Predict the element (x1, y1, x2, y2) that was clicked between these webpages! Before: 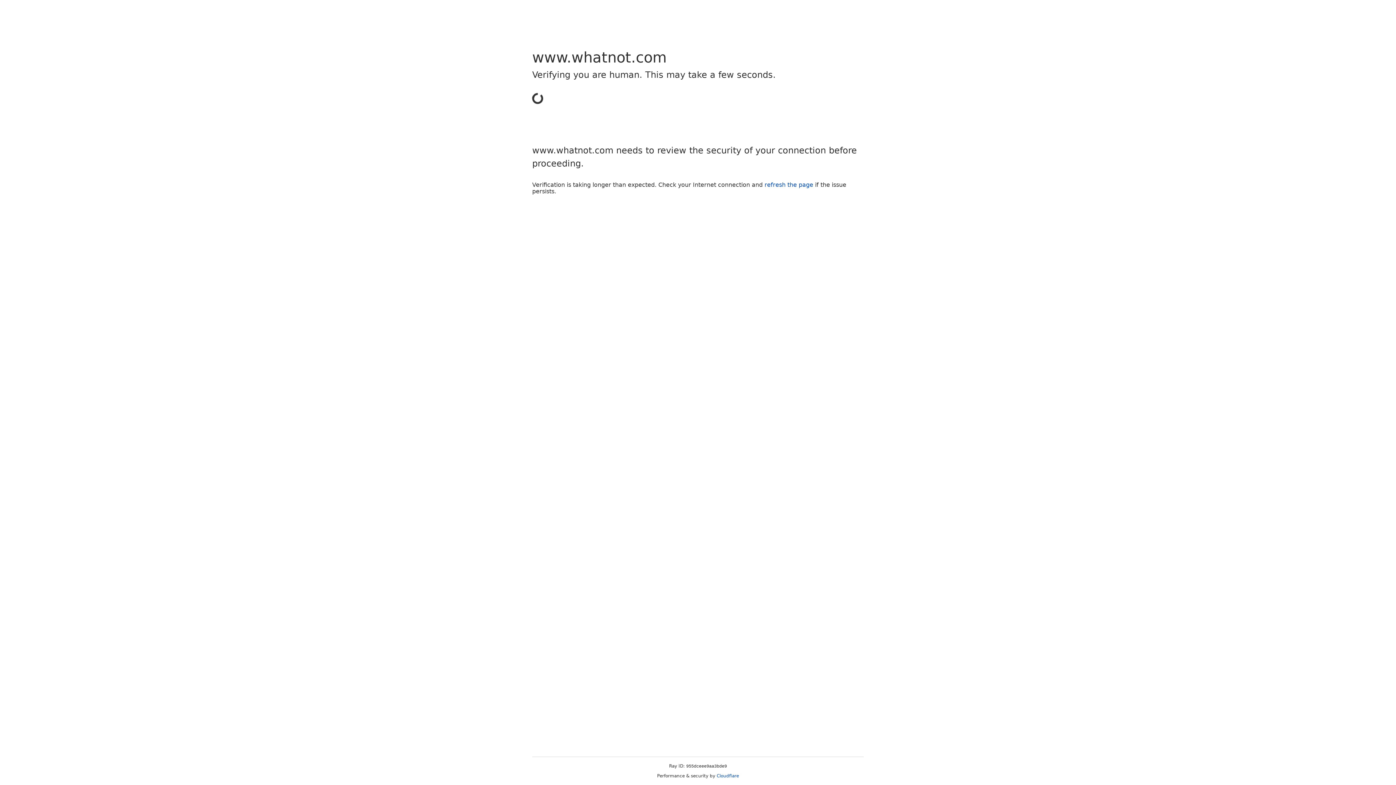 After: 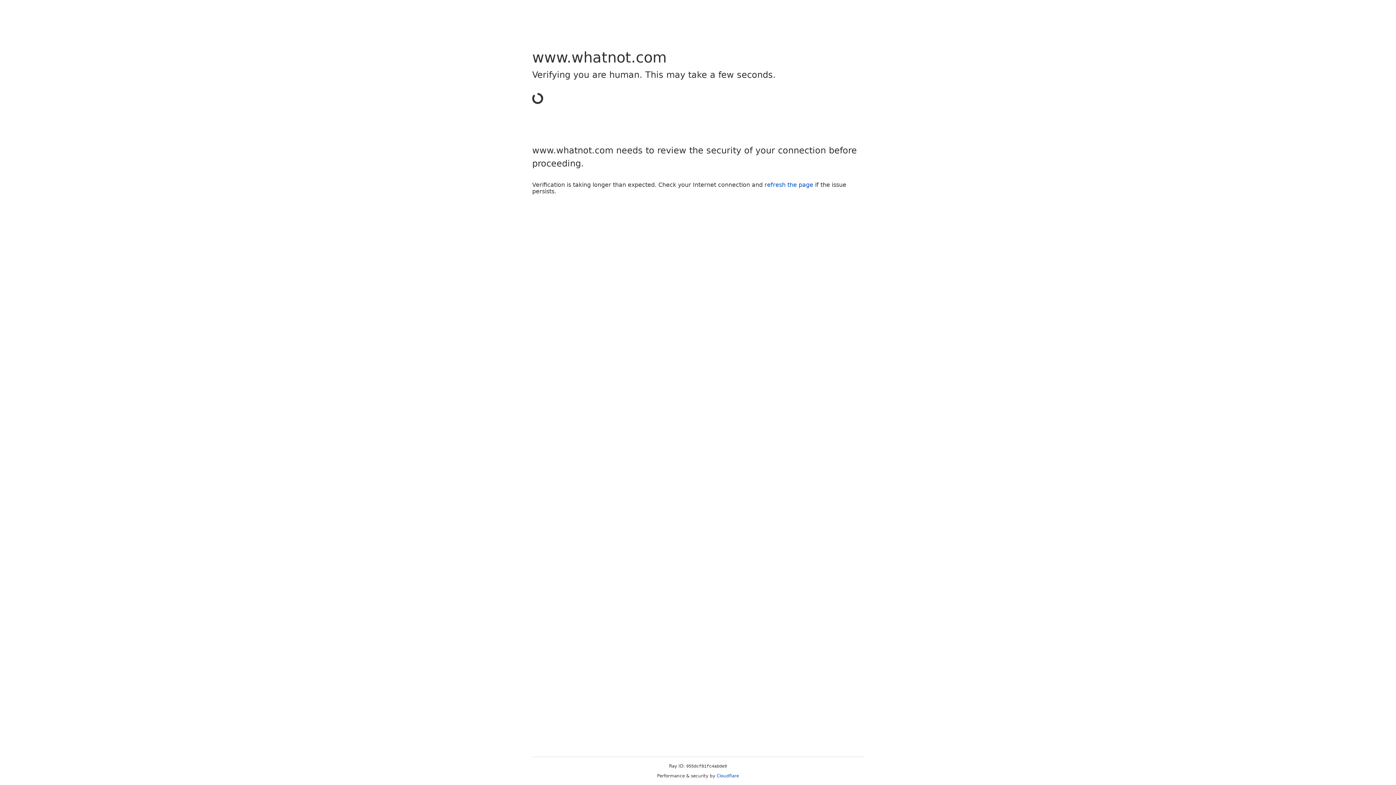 Action: bbox: (716, 773, 739, 778) label: Cloudflare